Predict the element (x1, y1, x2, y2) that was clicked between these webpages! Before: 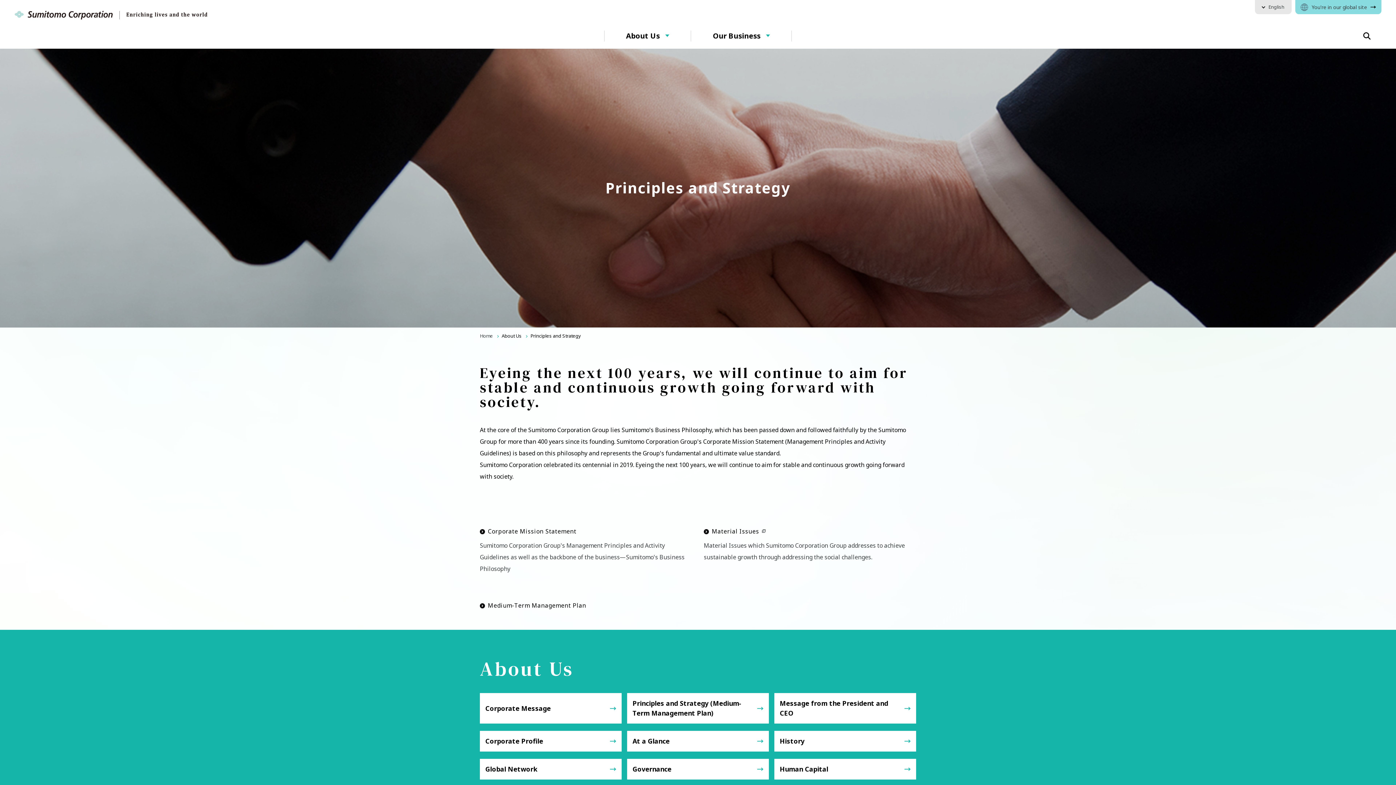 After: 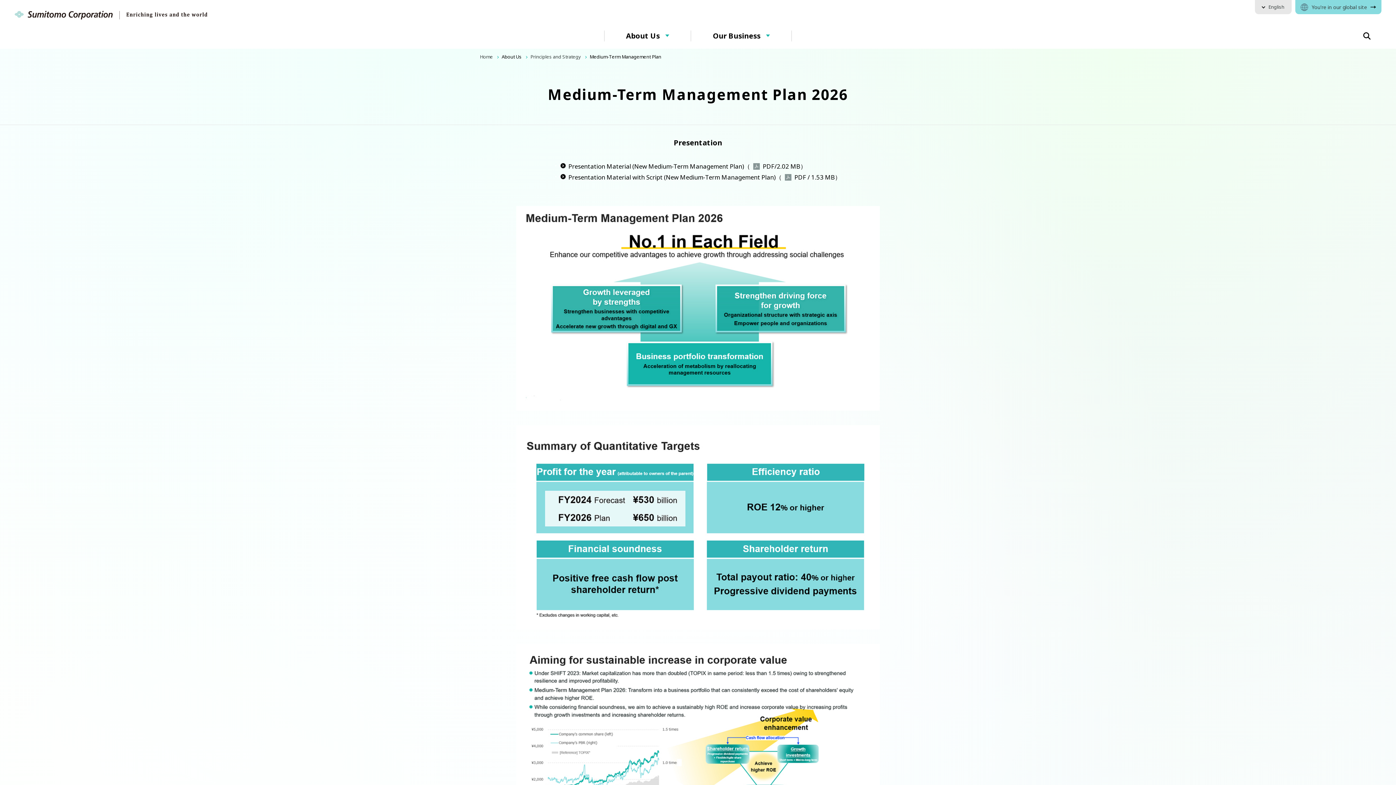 Action: bbox: (480, 601, 692, 610) label: Medium-Term Management Plan